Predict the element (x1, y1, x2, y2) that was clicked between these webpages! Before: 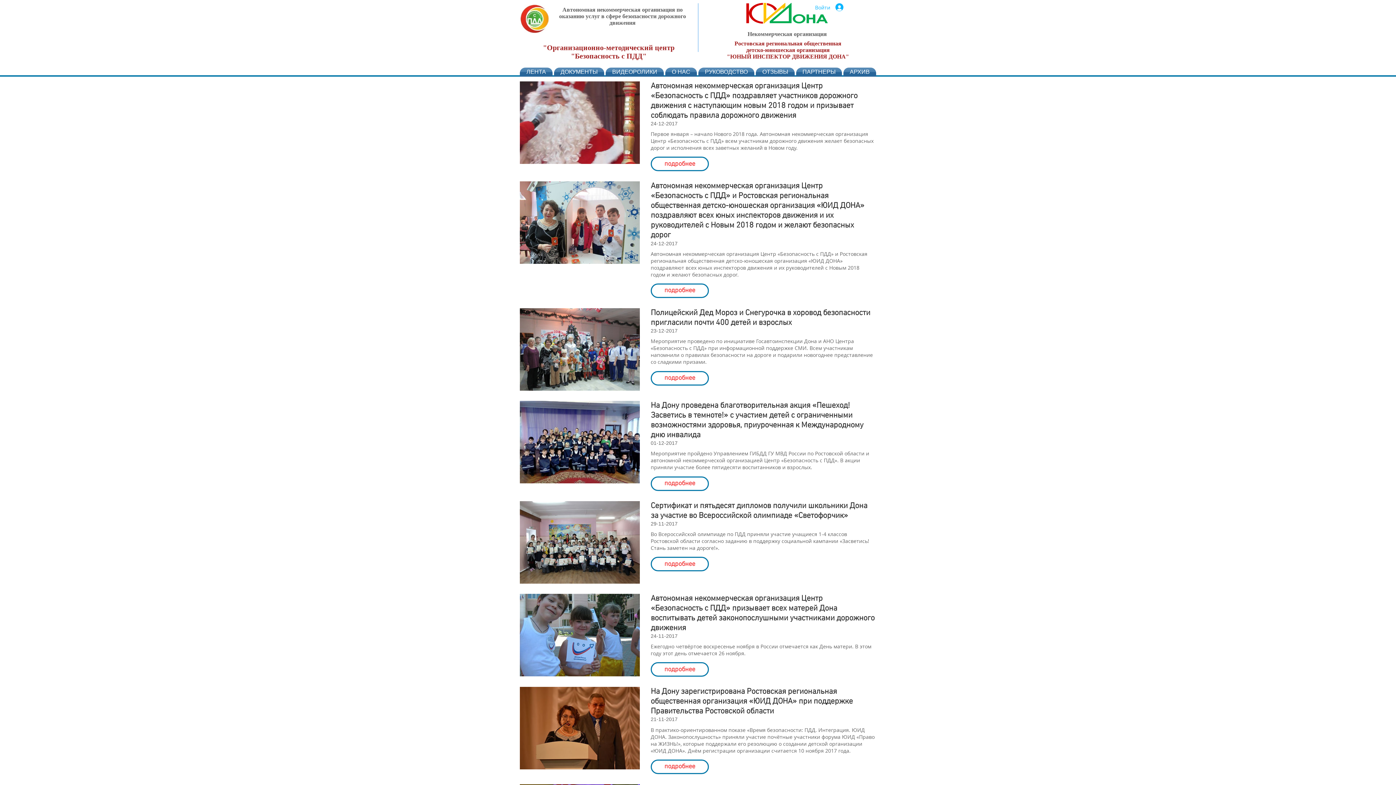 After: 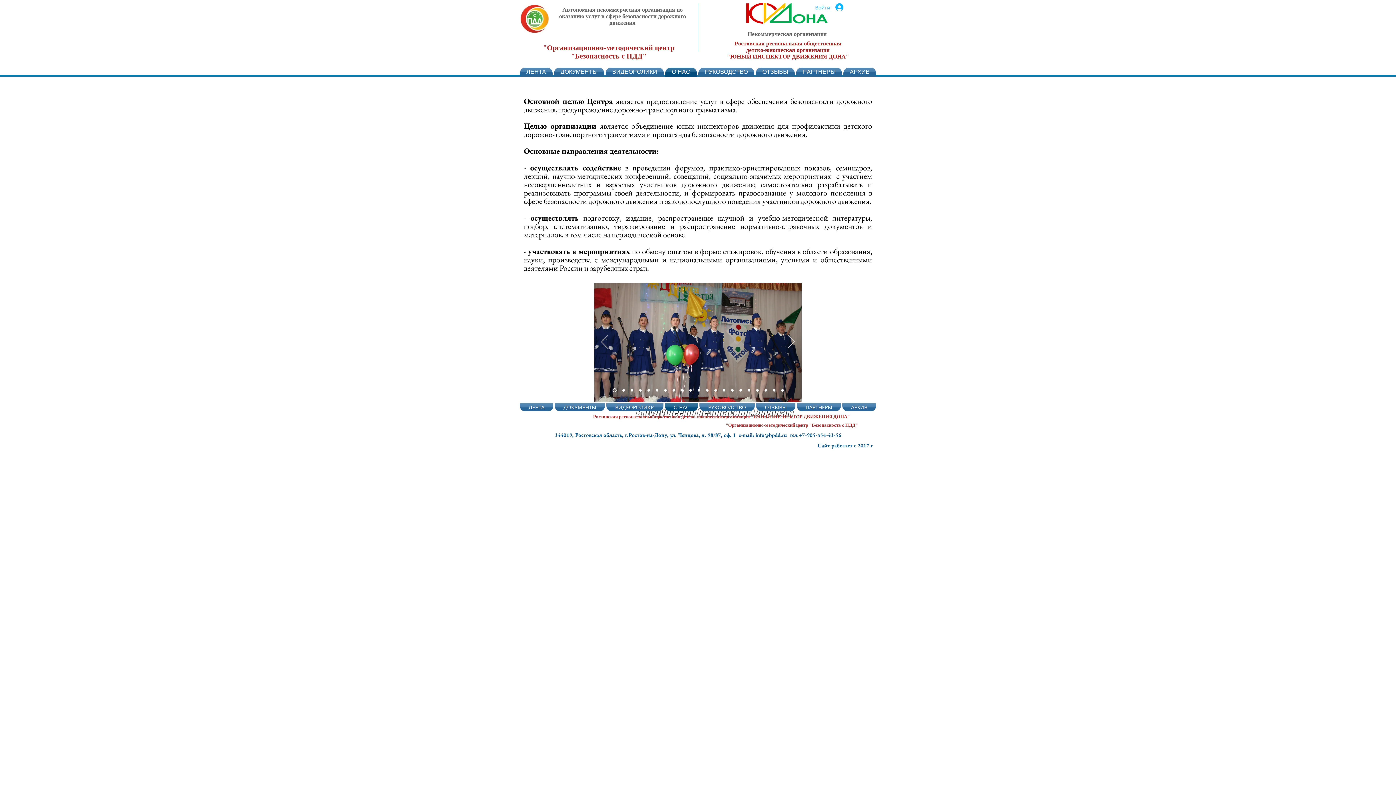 Action: label: О НАС bbox: (664, 67, 697, 76)